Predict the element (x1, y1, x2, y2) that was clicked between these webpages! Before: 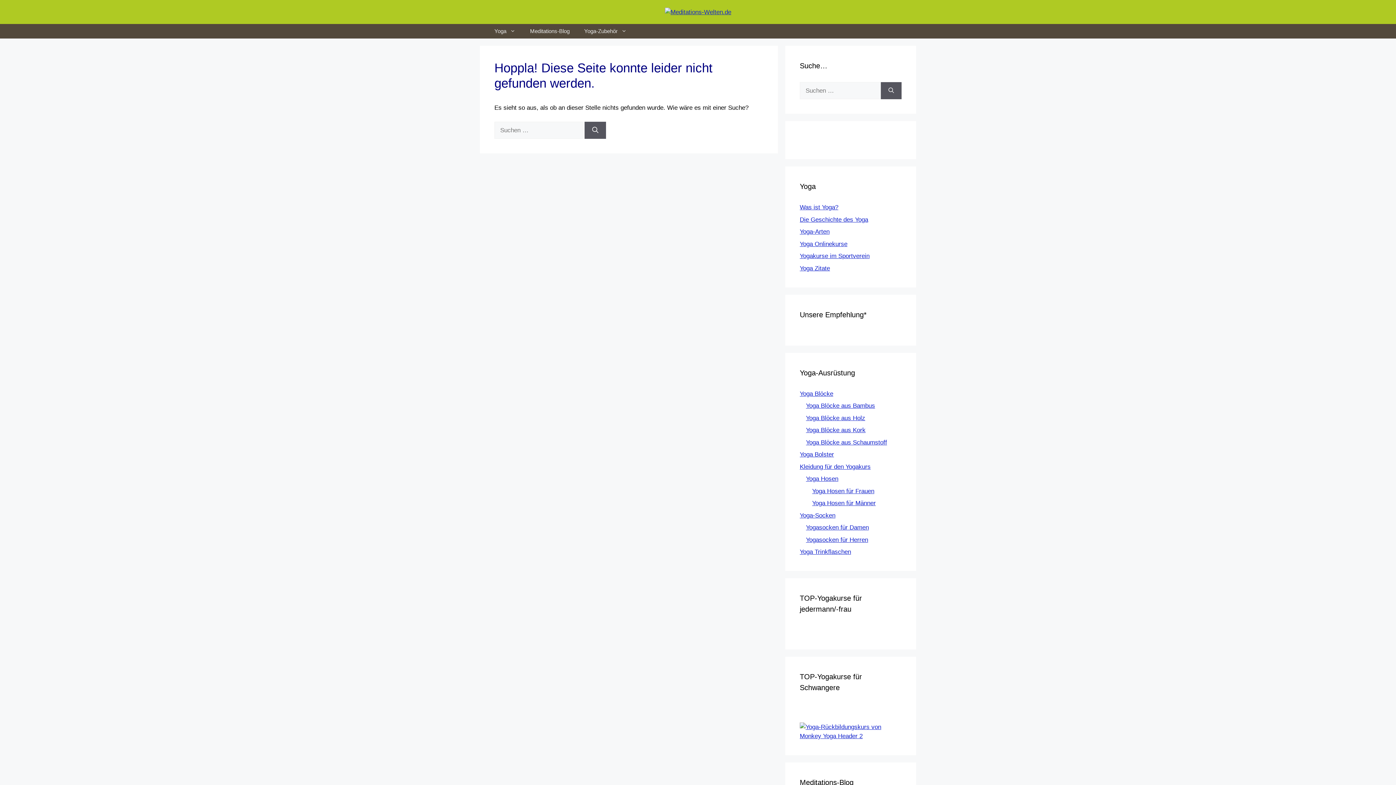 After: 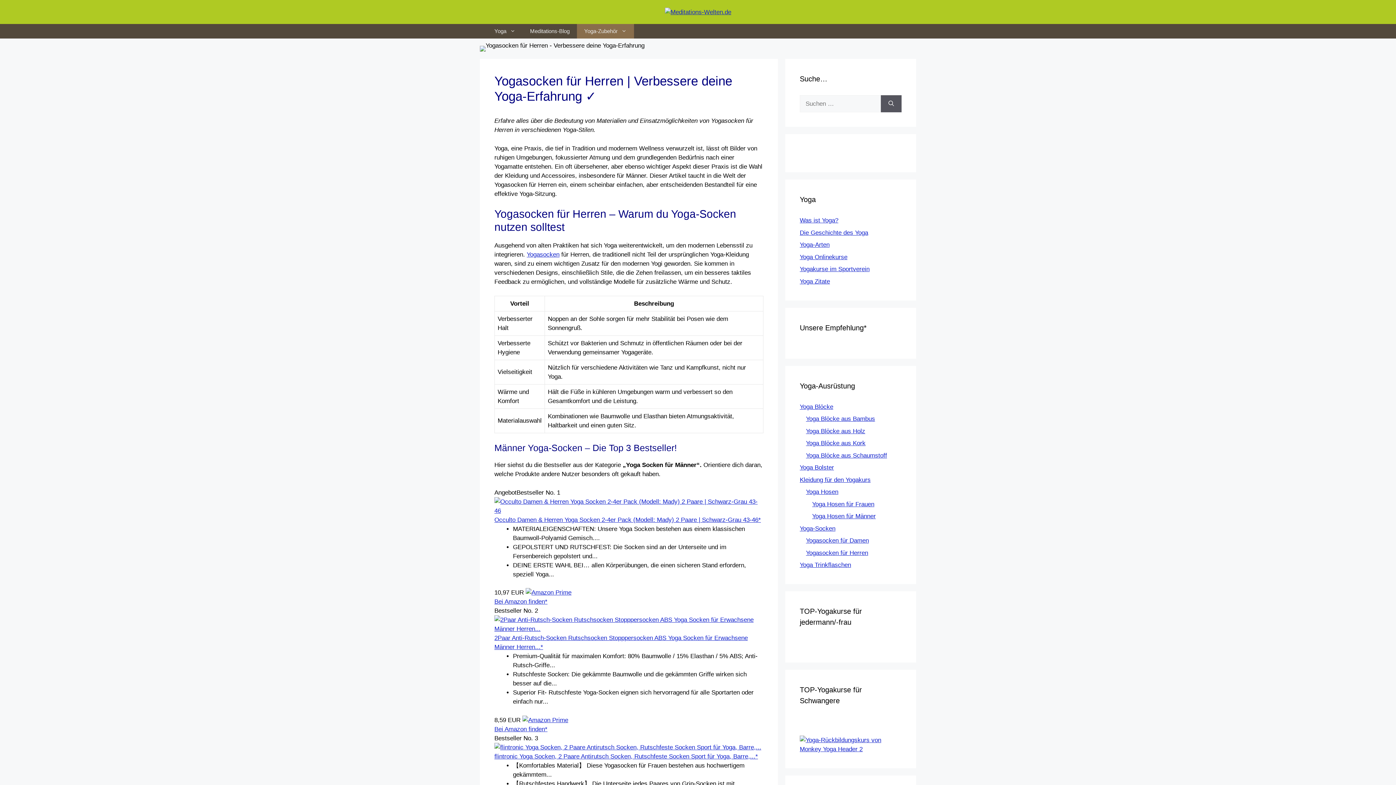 Action: label: Yogasocken für Herren bbox: (806, 536, 868, 543)